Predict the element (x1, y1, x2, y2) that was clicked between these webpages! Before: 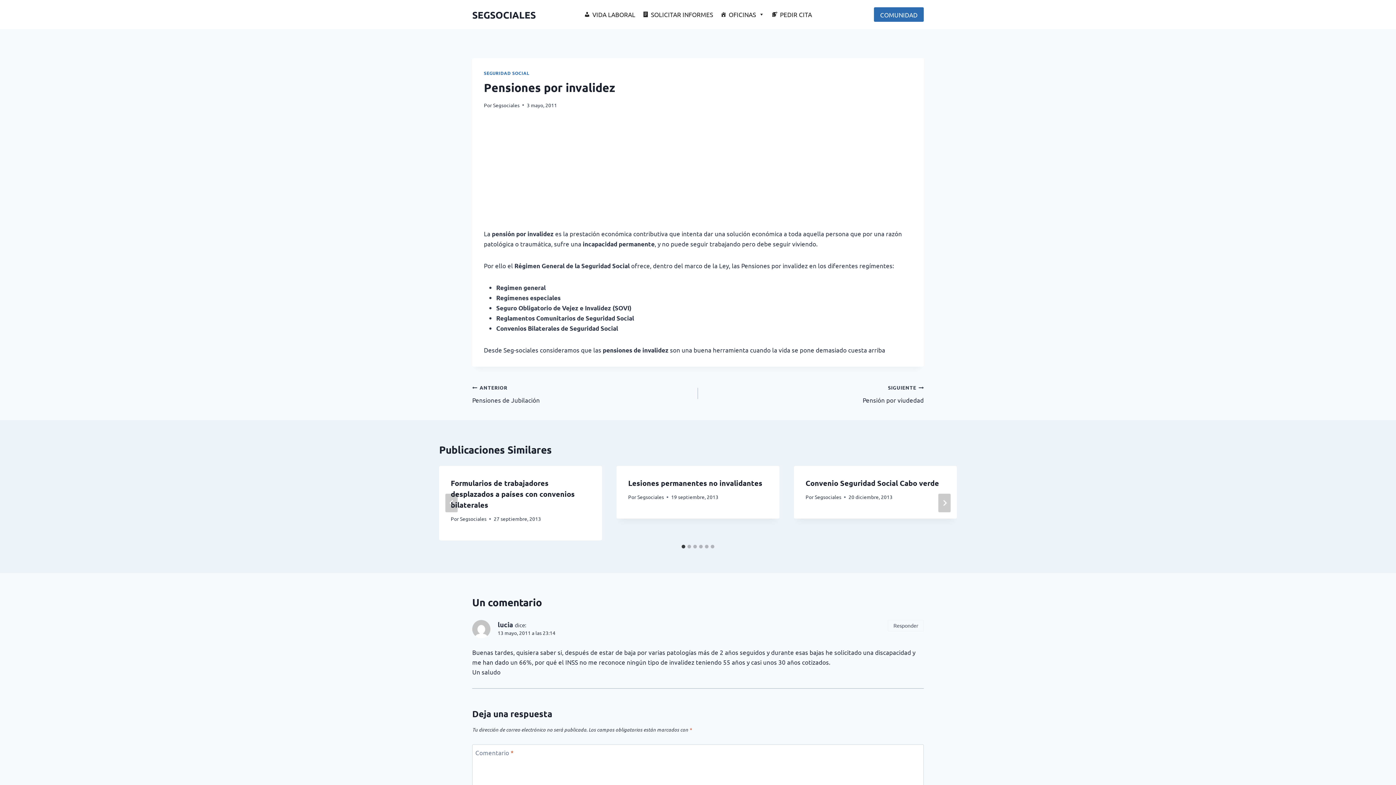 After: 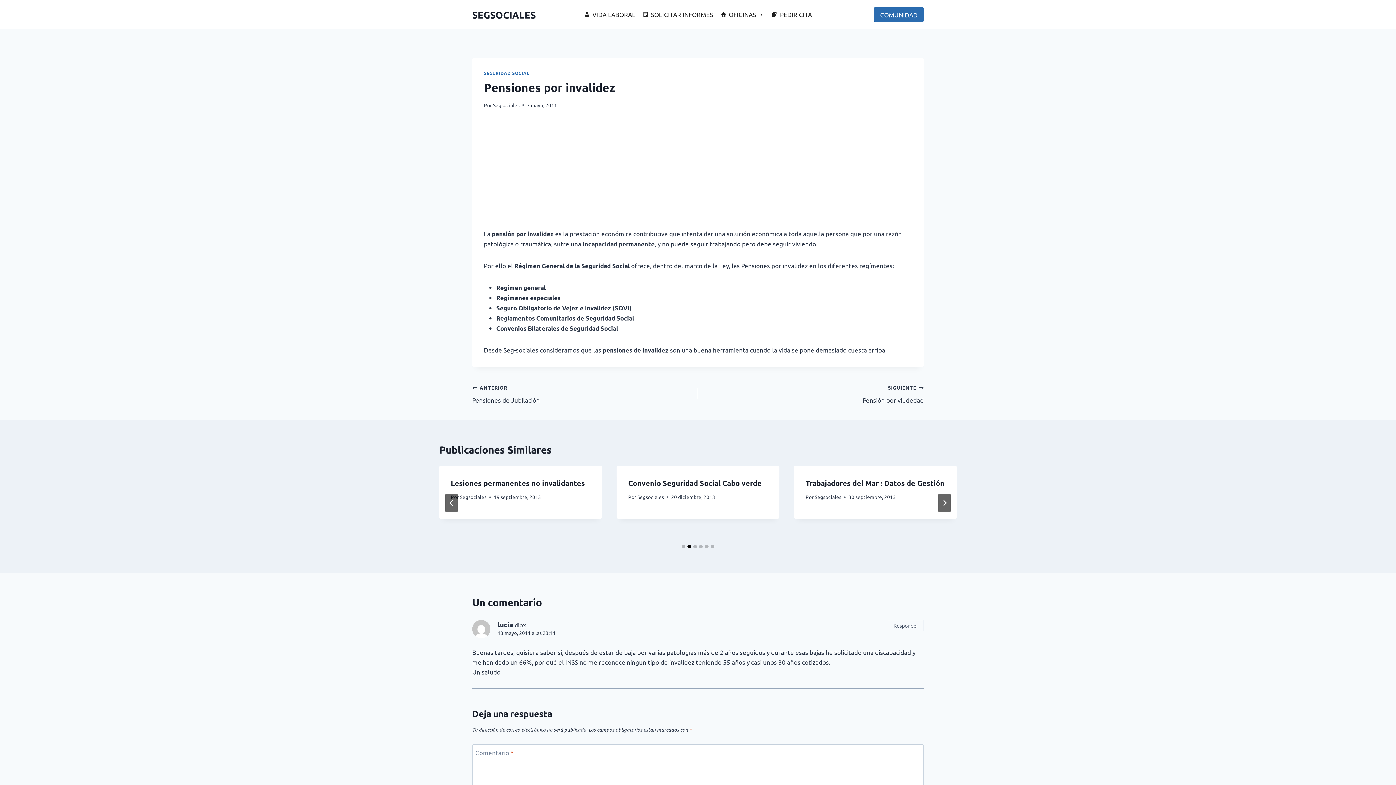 Action: bbox: (687, 545, 691, 548) label: Go to slide 2